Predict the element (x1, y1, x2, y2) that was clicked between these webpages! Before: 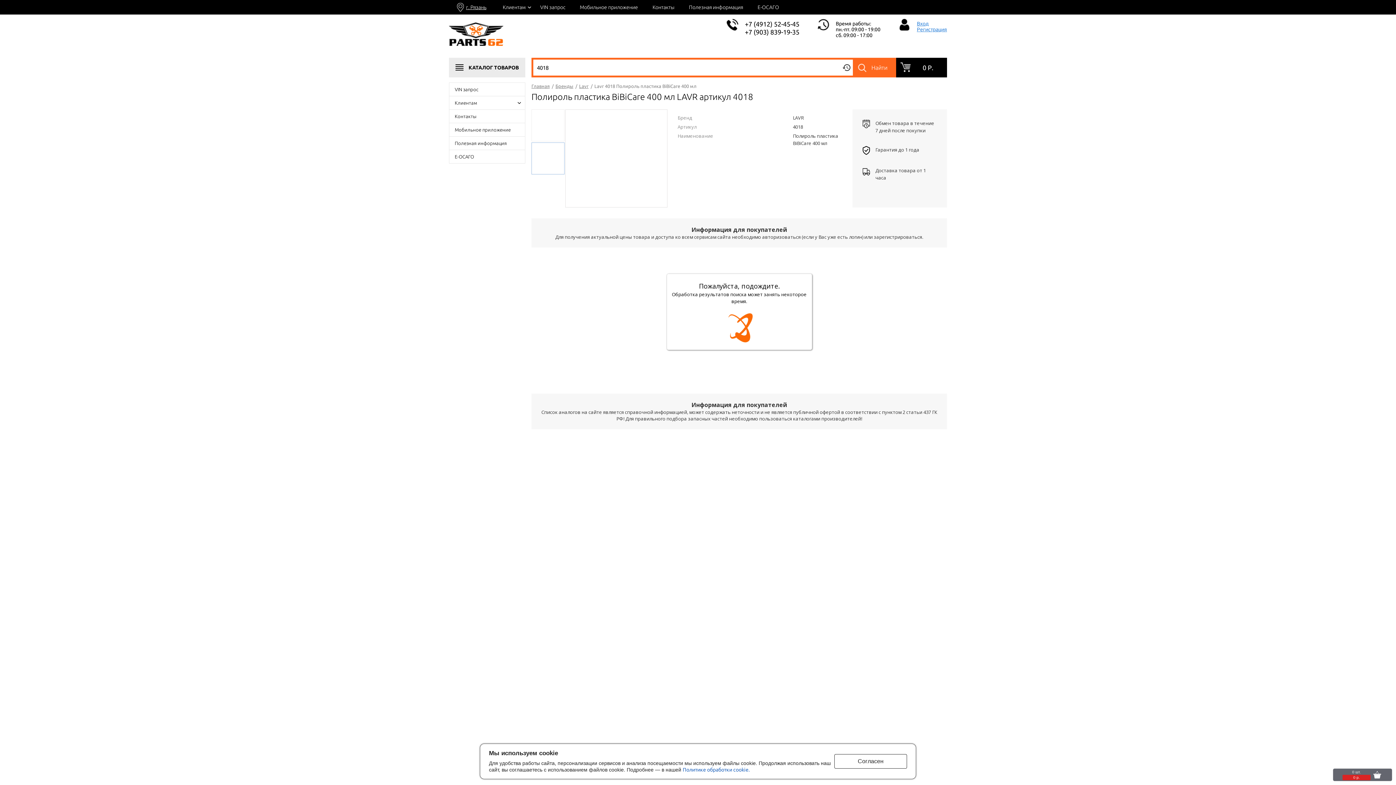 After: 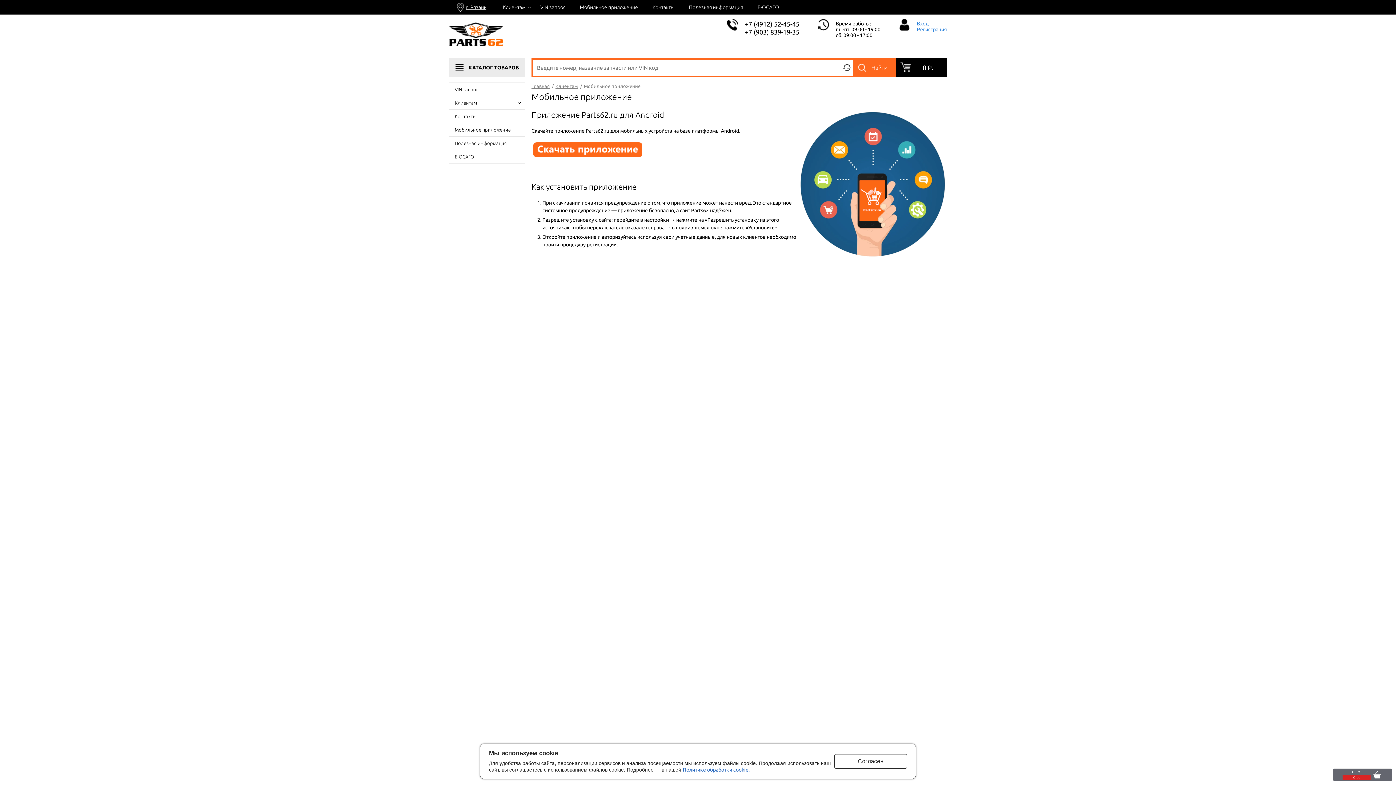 Action: bbox: (449, 122, 525, 136) label: Мобильное приложение